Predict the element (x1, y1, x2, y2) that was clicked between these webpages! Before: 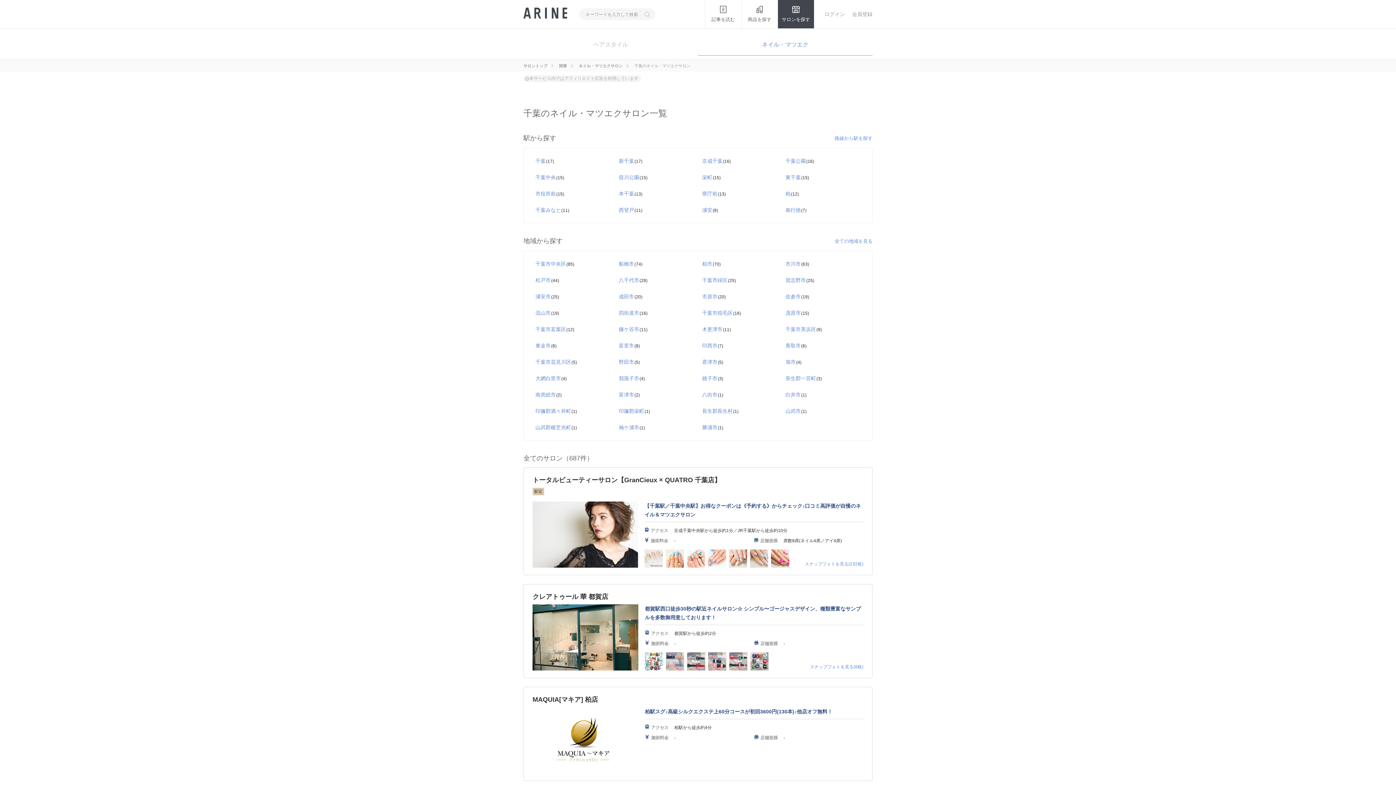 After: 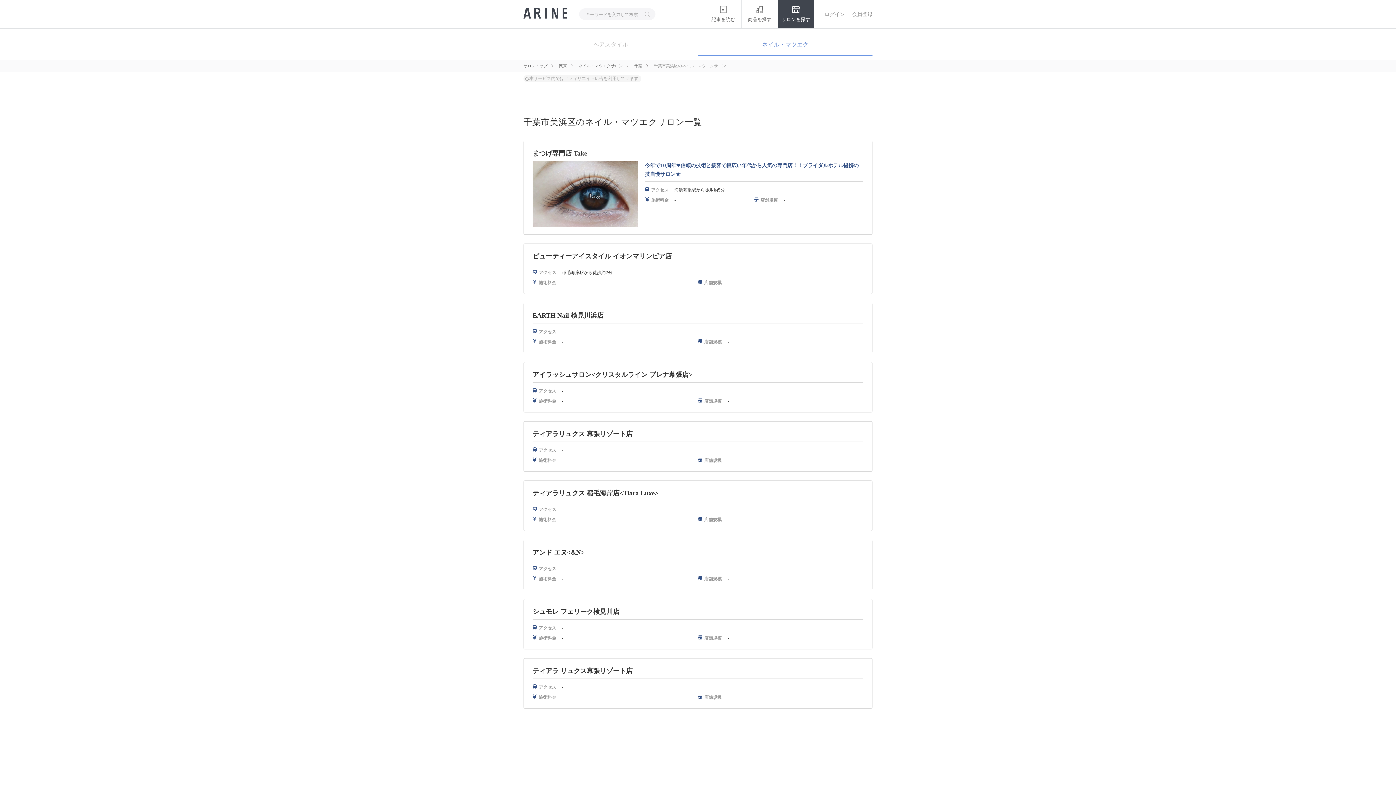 Action: bbox: (785, 325, 822, 333) label: 千葉市美浜区(9)